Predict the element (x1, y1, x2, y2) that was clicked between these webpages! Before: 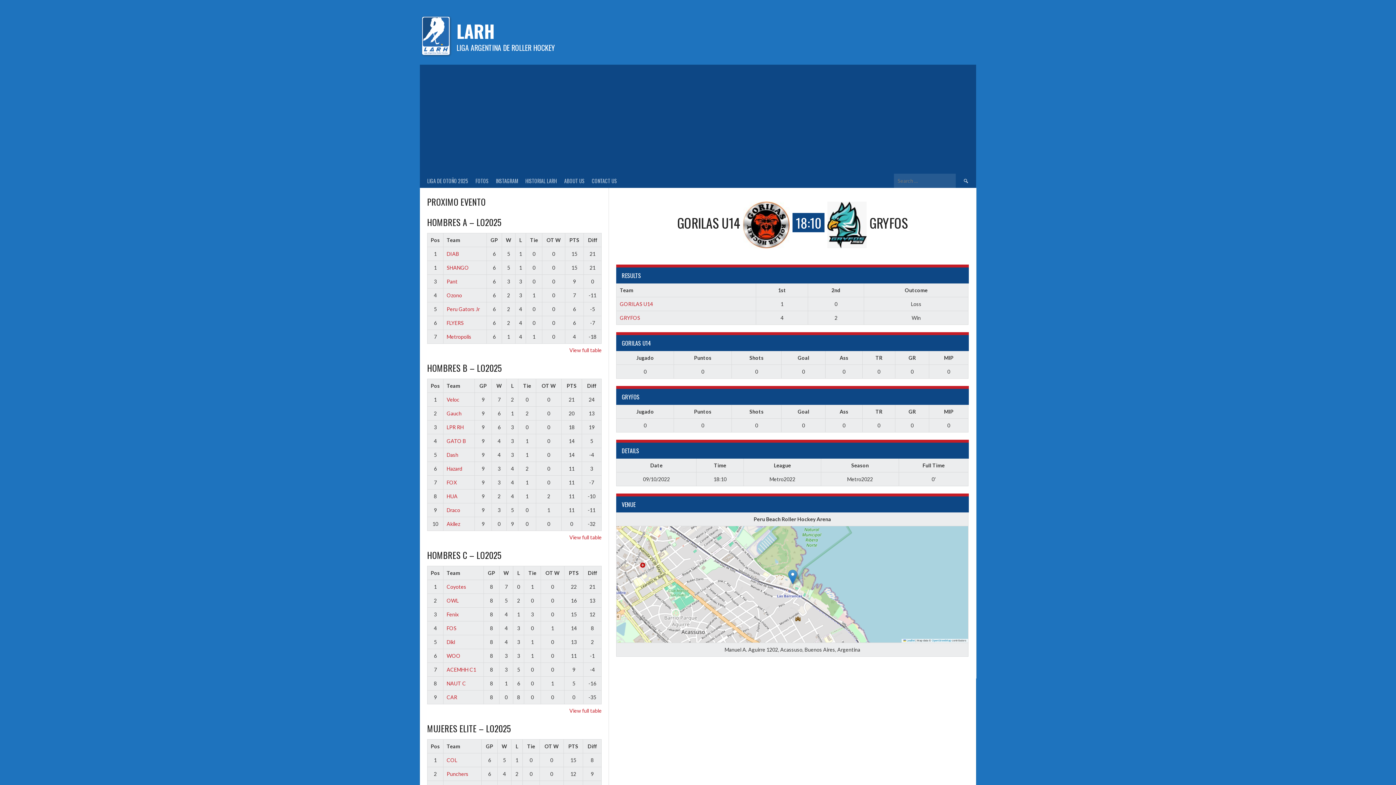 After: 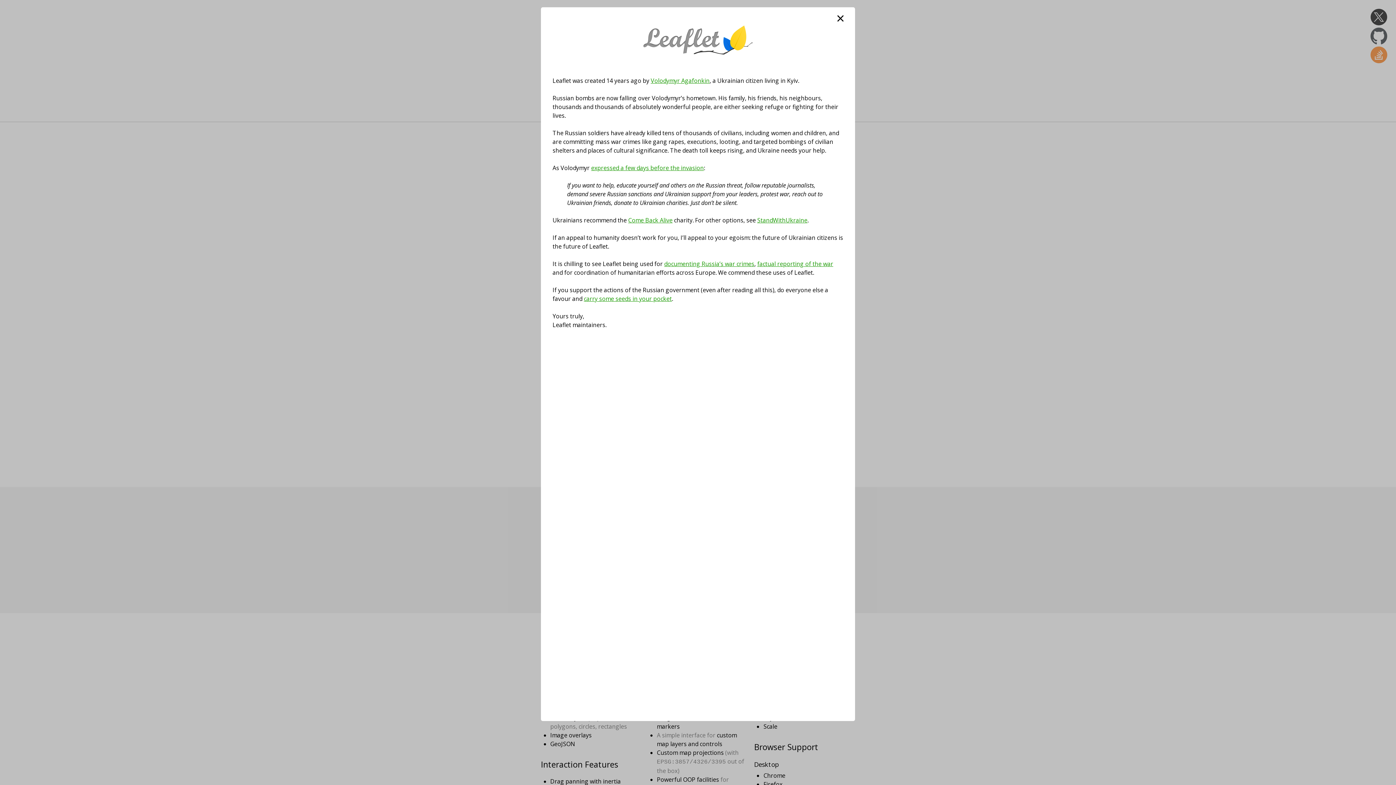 Action: label:  Leaflet bbox: (903, 639, 914, 642)